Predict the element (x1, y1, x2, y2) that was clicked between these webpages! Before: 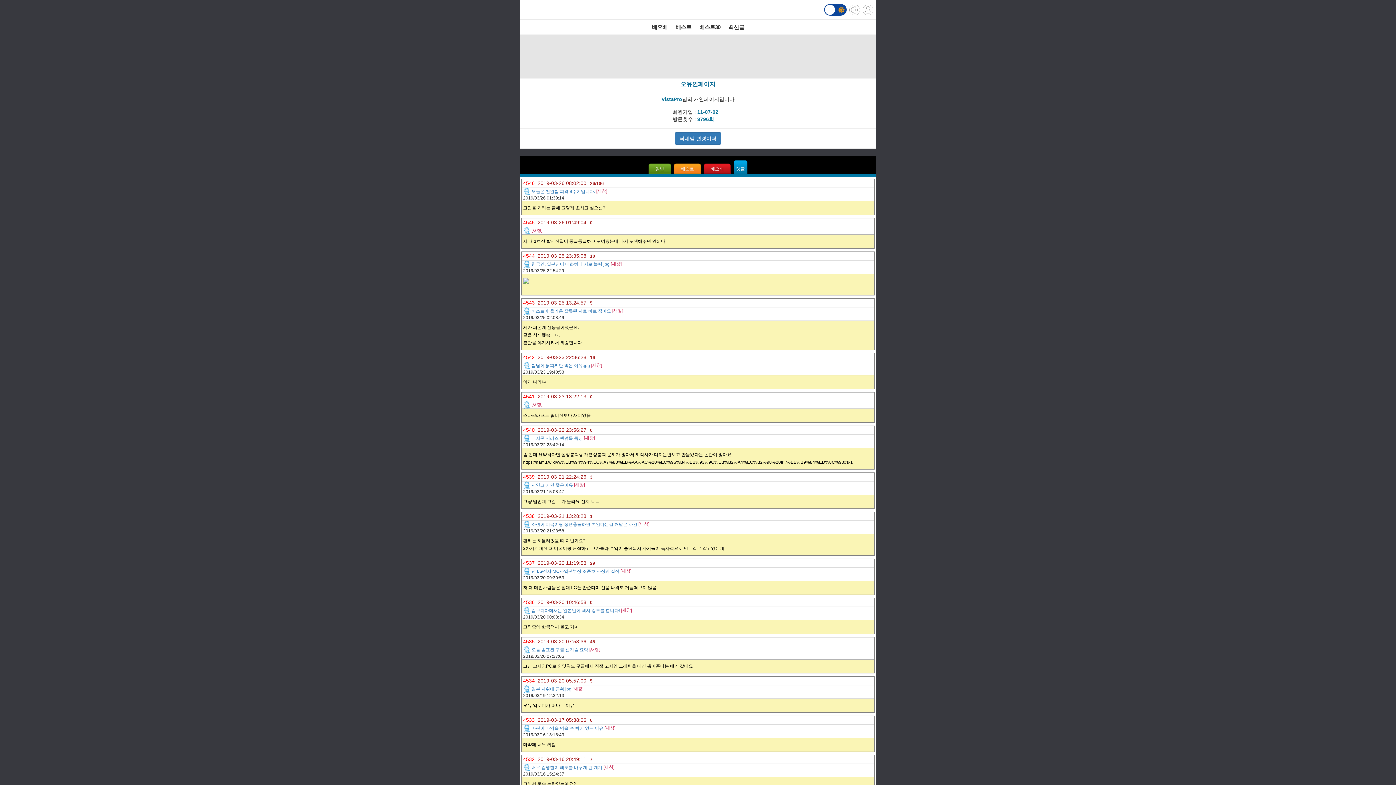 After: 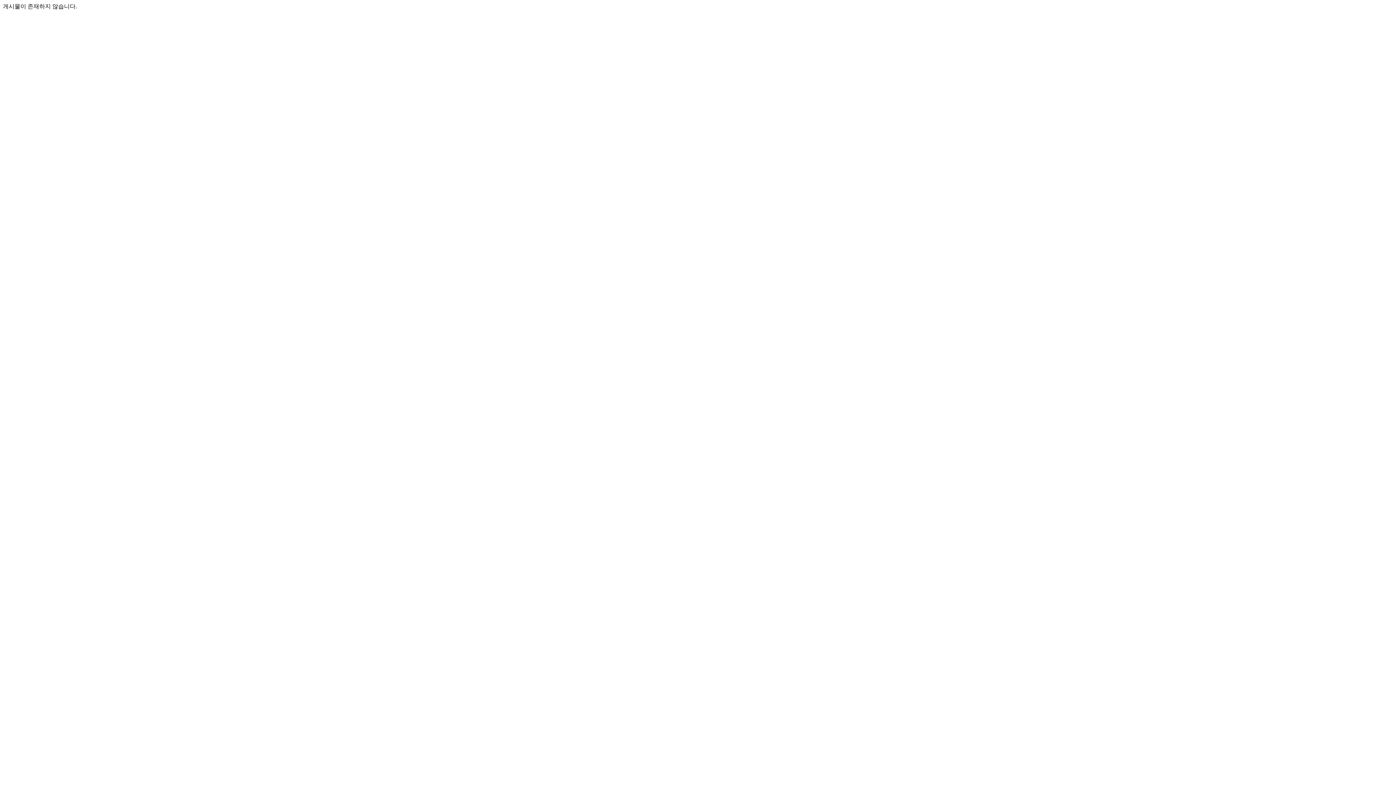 Action: bbox: (523, 228, 531, 233) label:  